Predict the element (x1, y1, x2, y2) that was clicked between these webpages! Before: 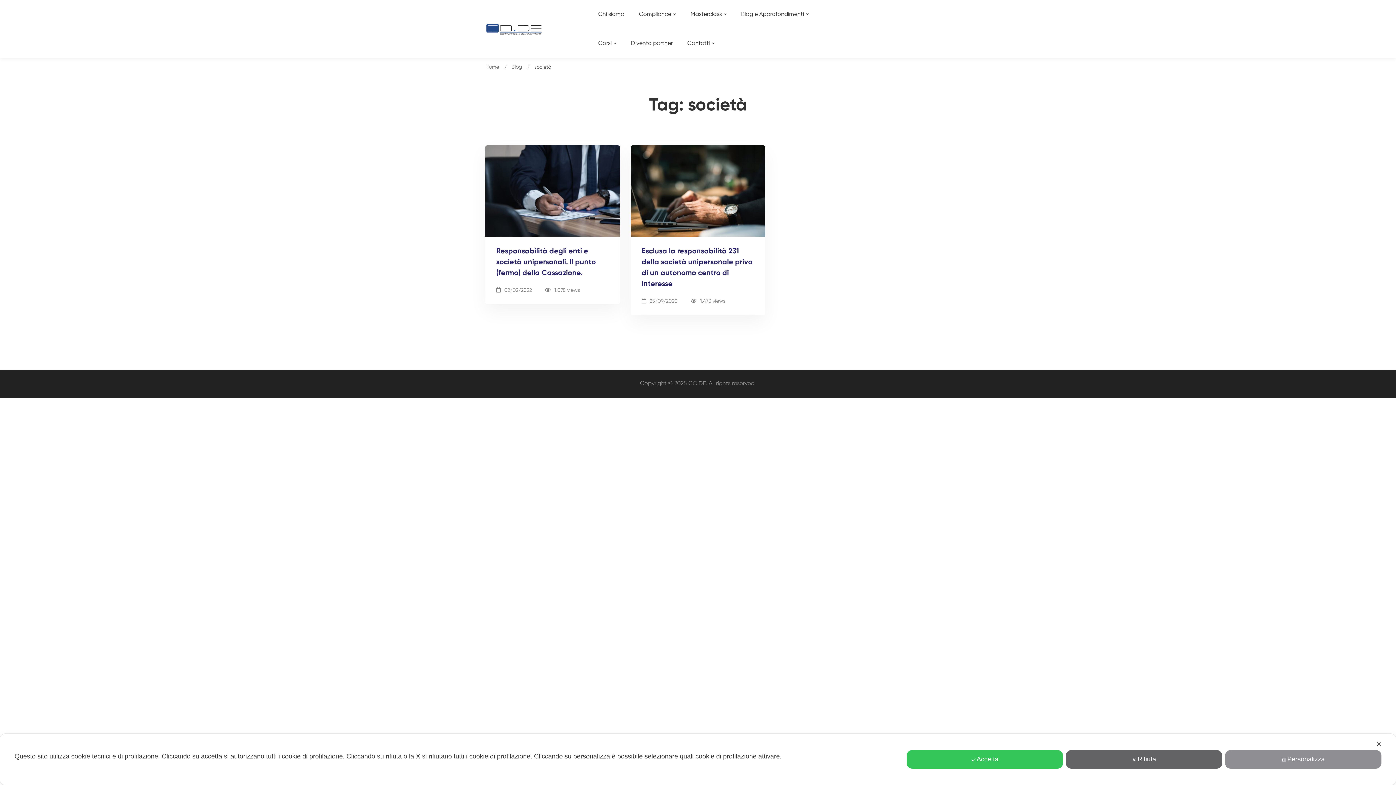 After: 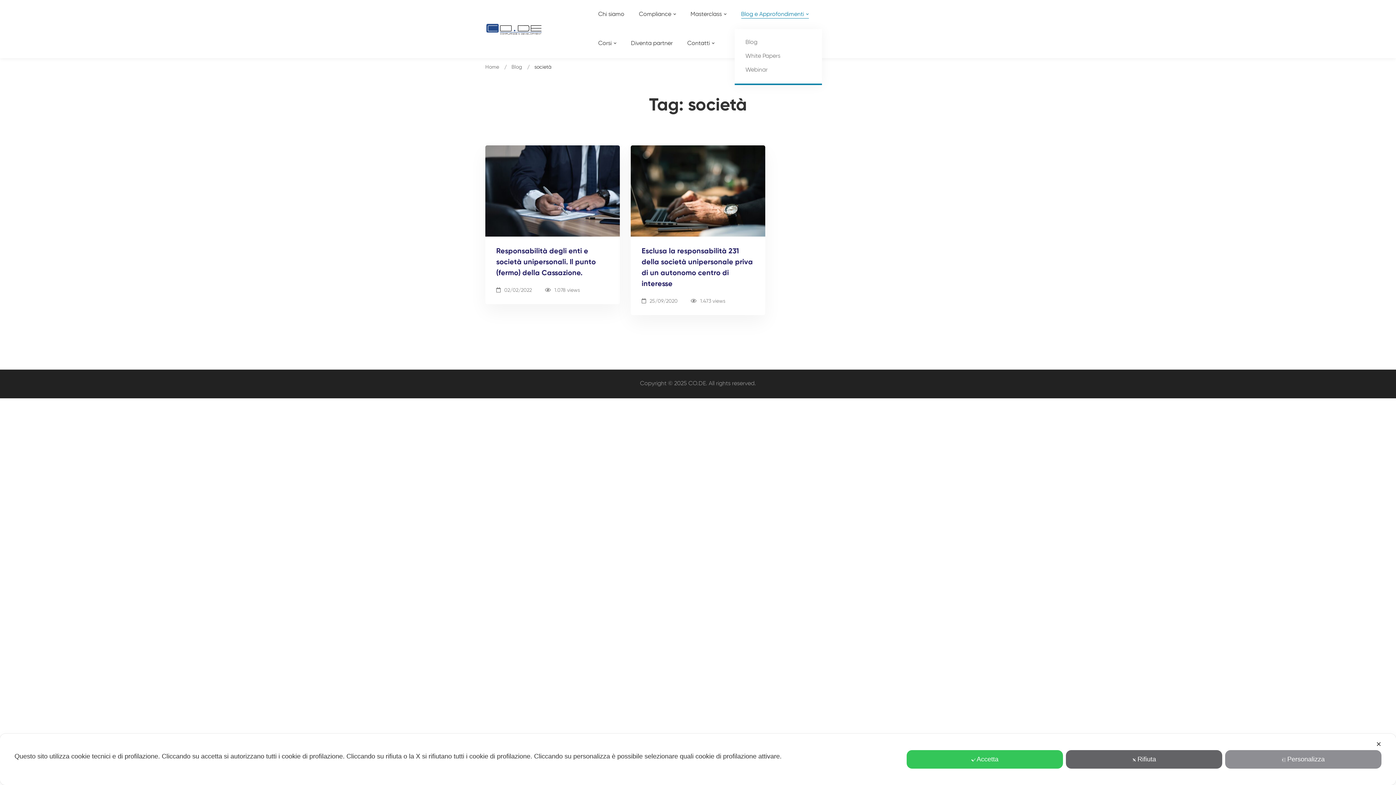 Action: label: Blog e Approfondimenti bbox: (734, 0, 815, 29)